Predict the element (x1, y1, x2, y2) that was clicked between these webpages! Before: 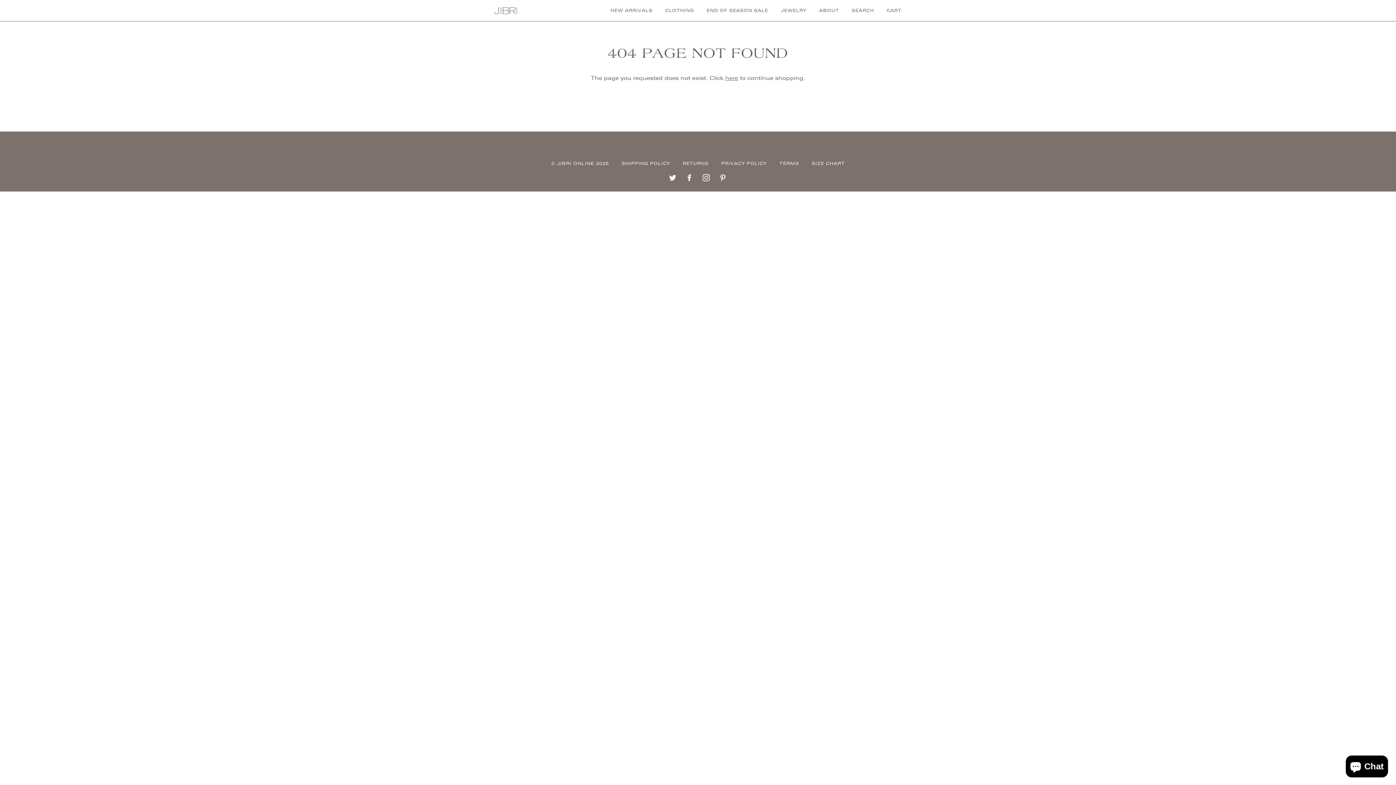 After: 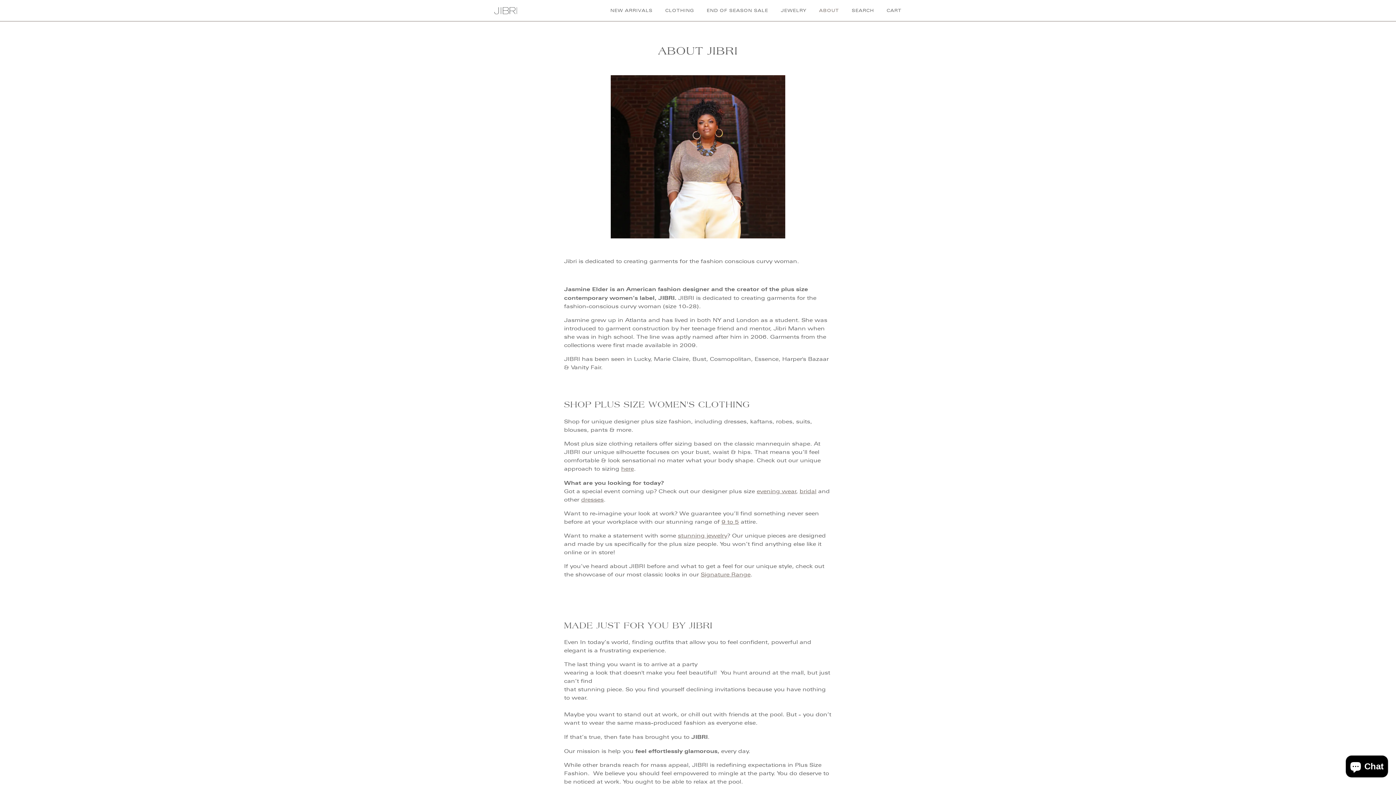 Action: label: ABOUT bbox: (808, 0, 839, 21)